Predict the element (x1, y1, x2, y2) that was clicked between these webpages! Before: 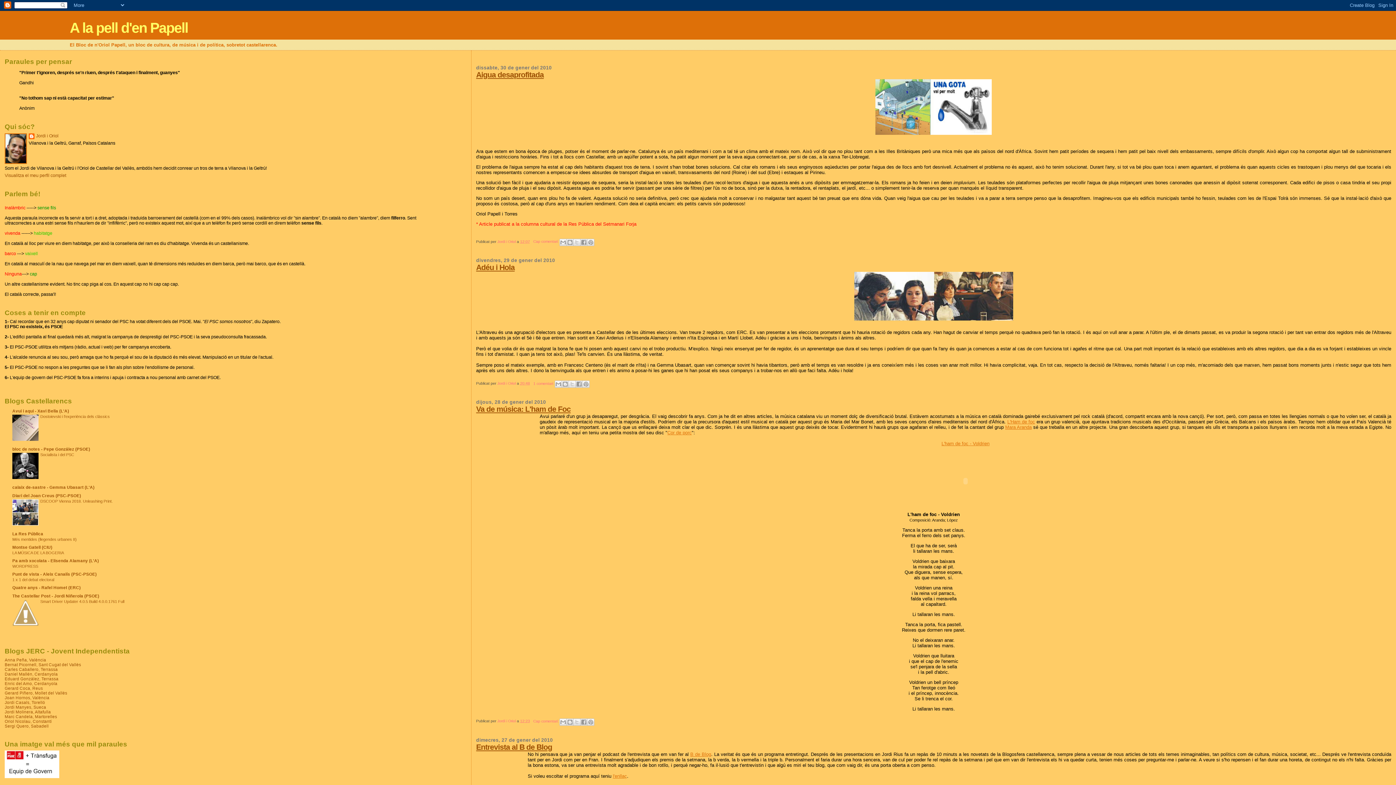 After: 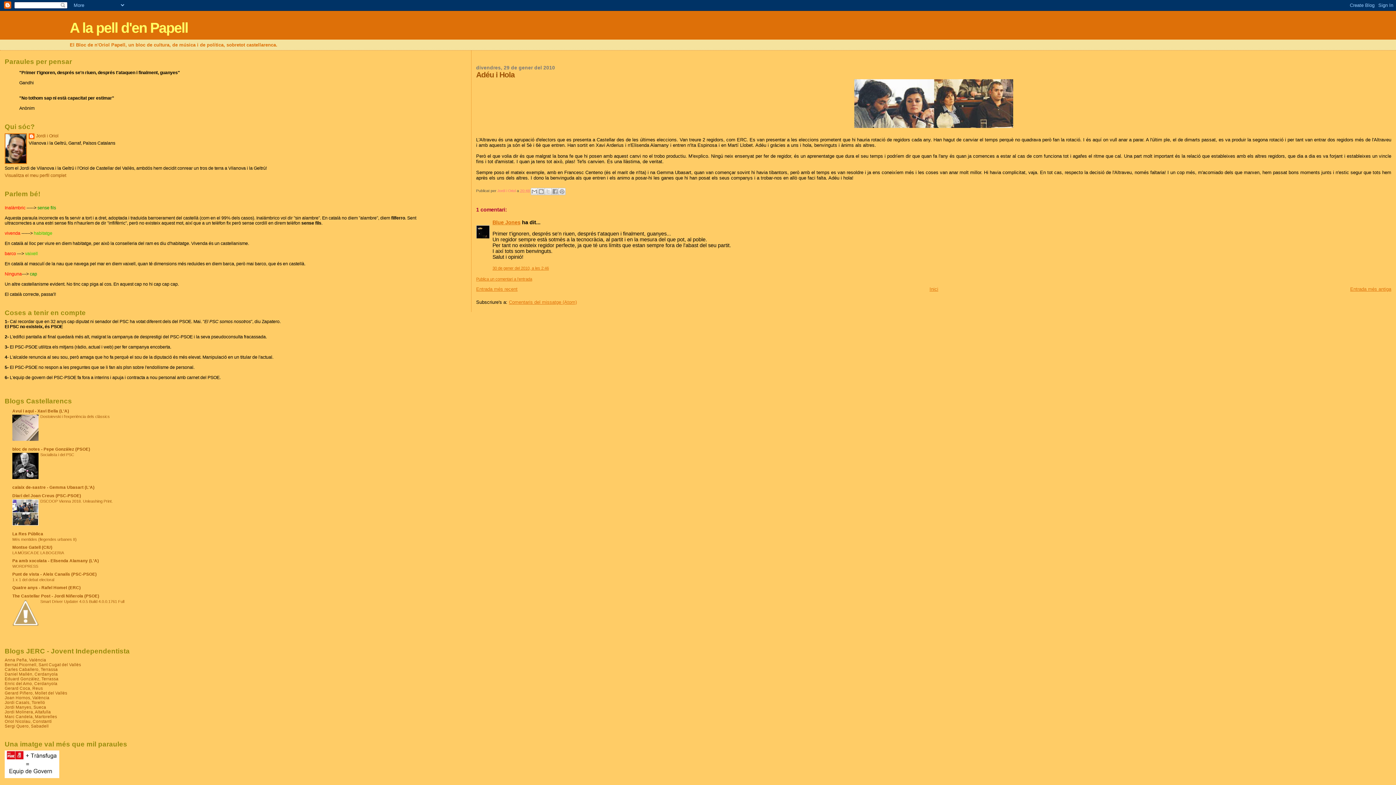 Action: bbox: (520, 381, 530, 385) label: 20:48